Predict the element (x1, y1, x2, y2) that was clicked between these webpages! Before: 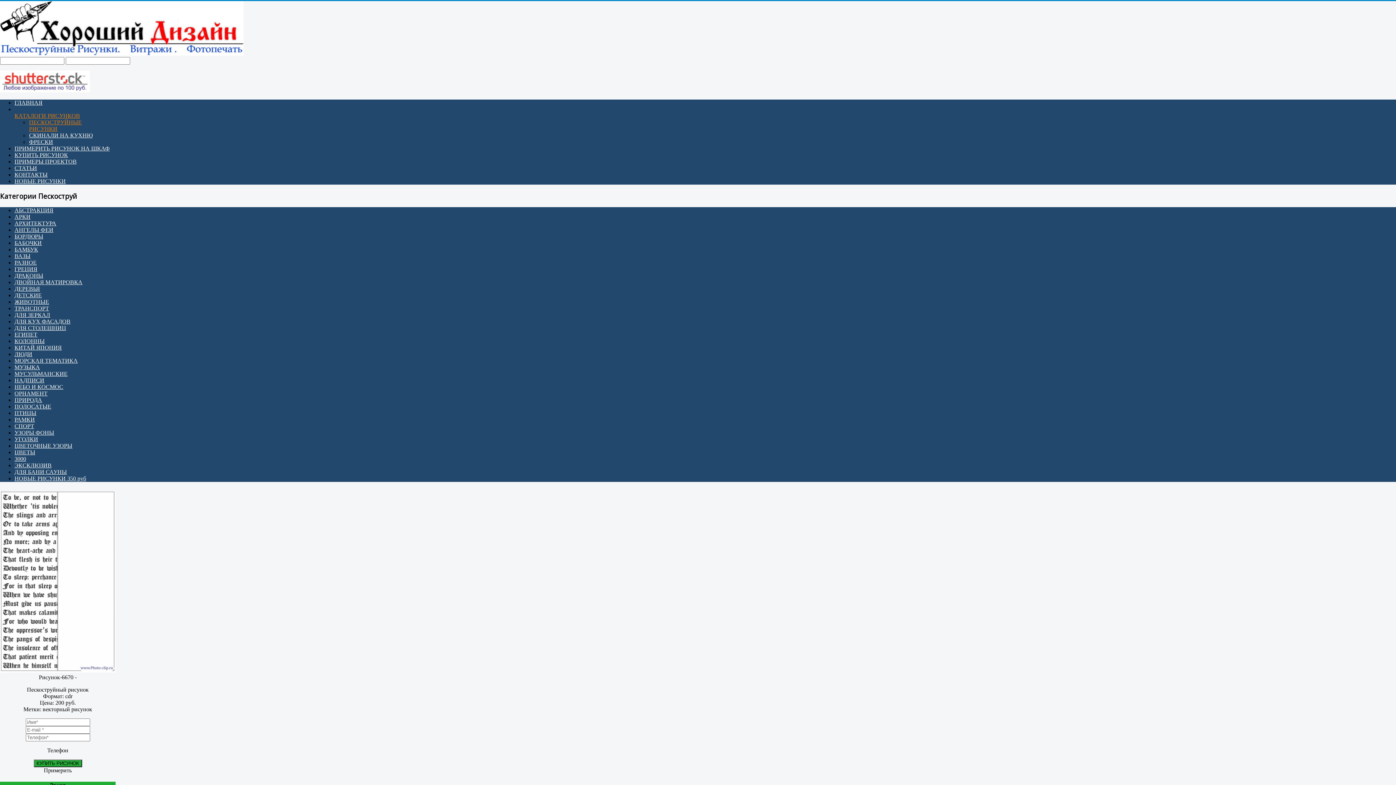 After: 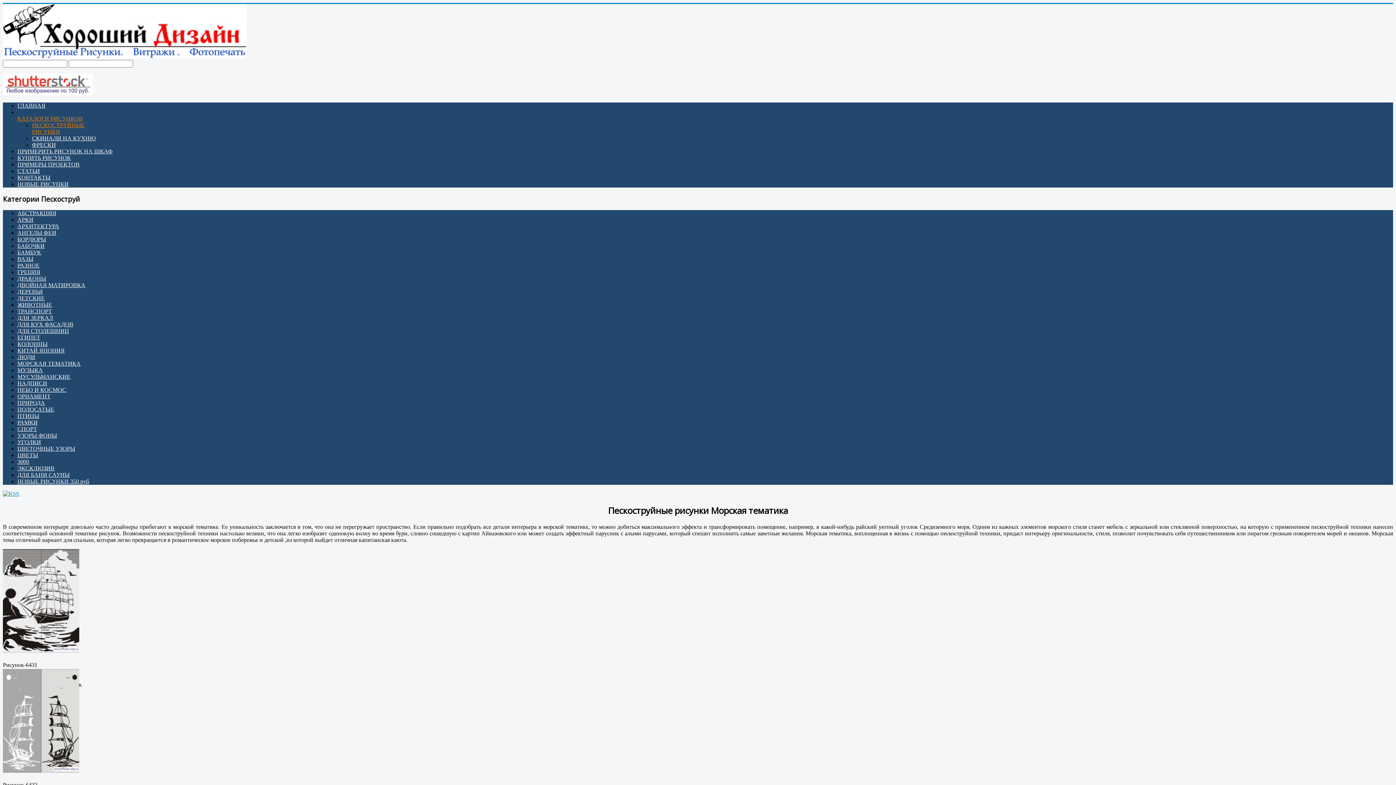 Action: label: МОРСКАЯ ТЕМАТИКА bbox: (14, 357, 77, 364)